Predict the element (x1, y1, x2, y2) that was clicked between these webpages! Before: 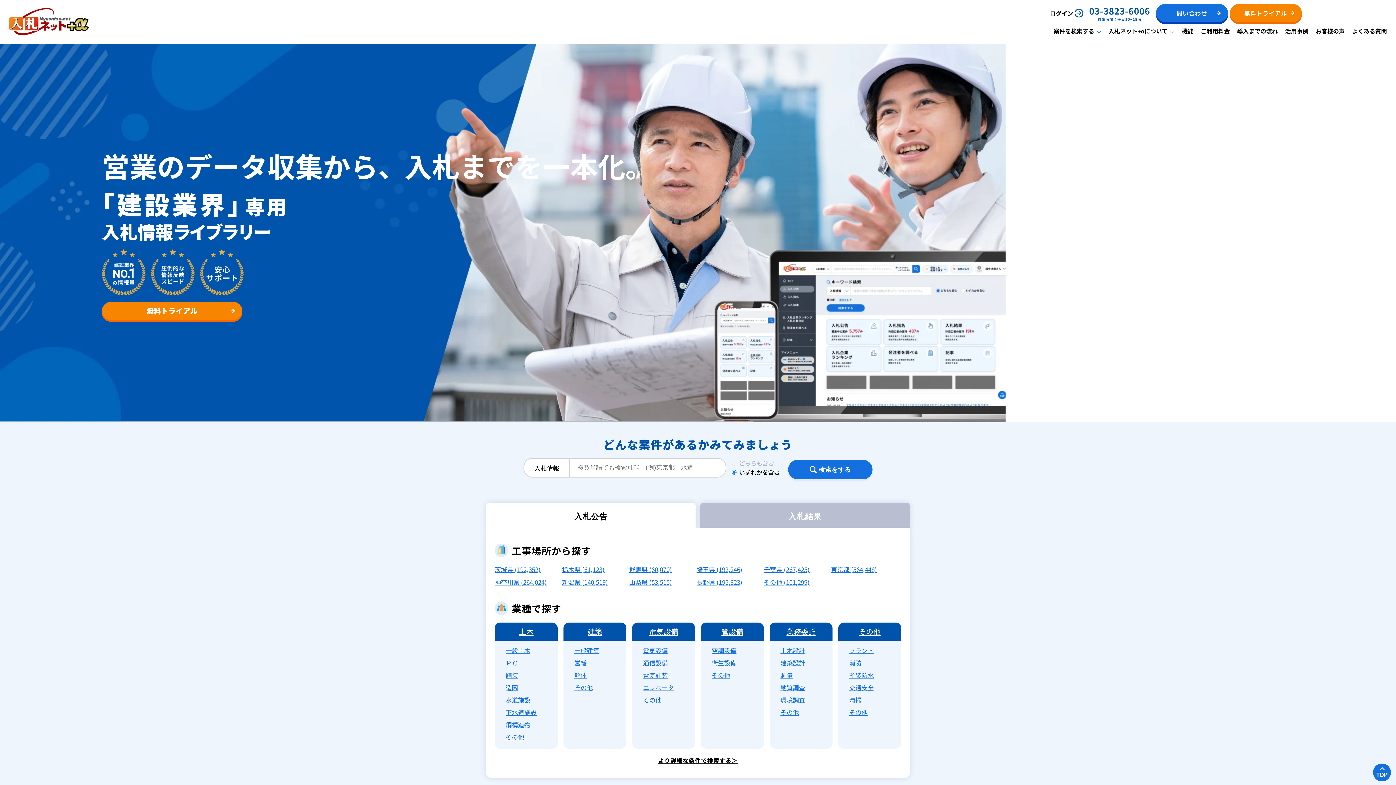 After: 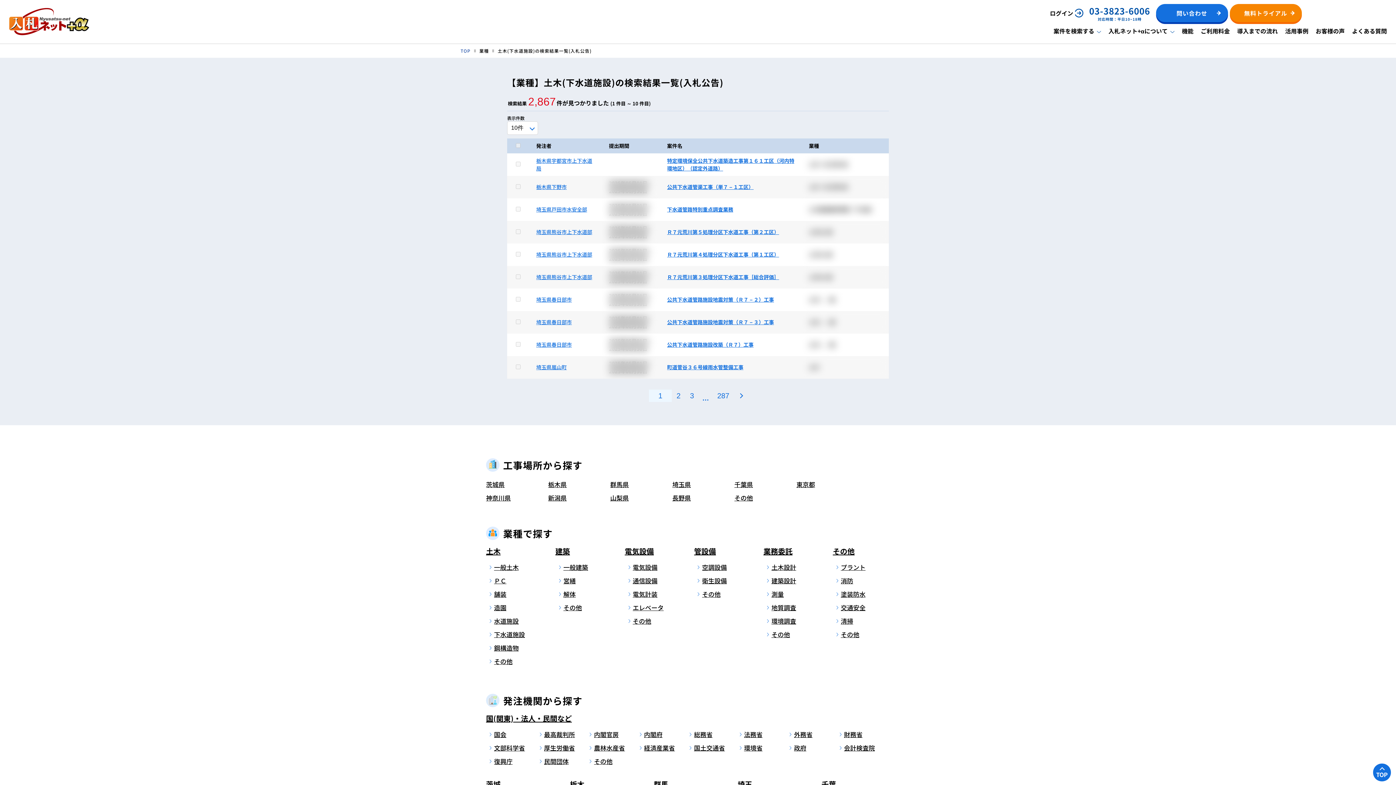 Action: bbox: (505, 708, 536, 717) label: 下水道施設